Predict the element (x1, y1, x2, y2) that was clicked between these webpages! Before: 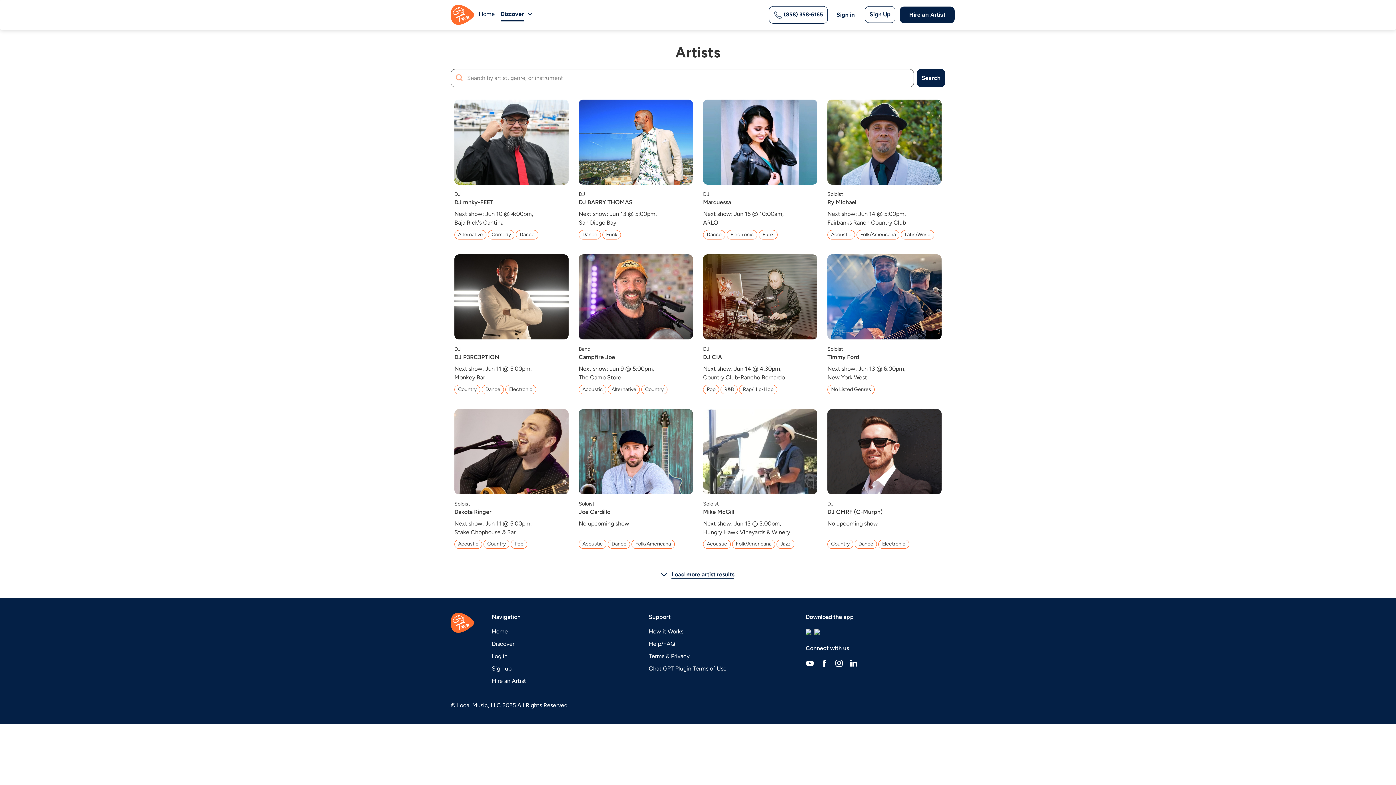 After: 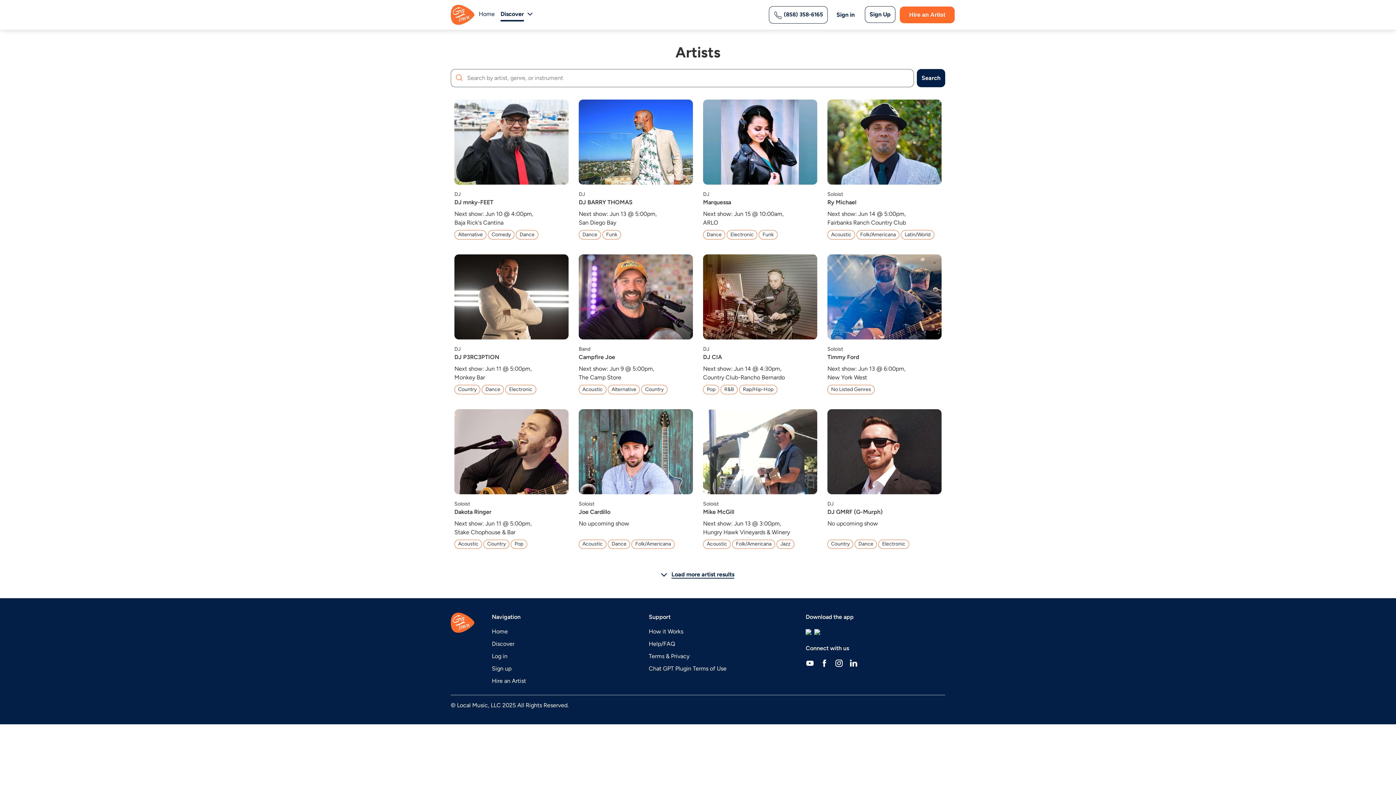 Action: bbox: (900, 6, 954, 23) label: Hire an Artist